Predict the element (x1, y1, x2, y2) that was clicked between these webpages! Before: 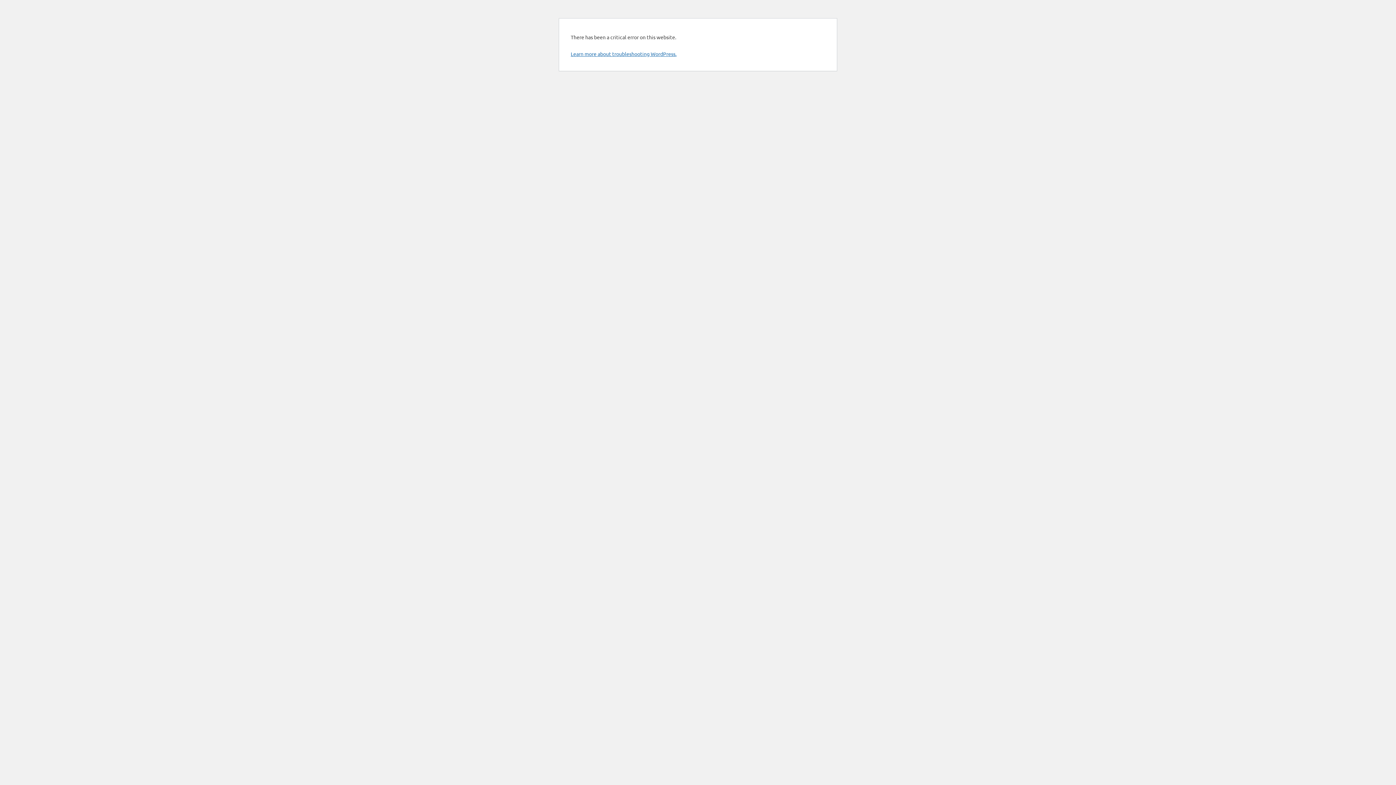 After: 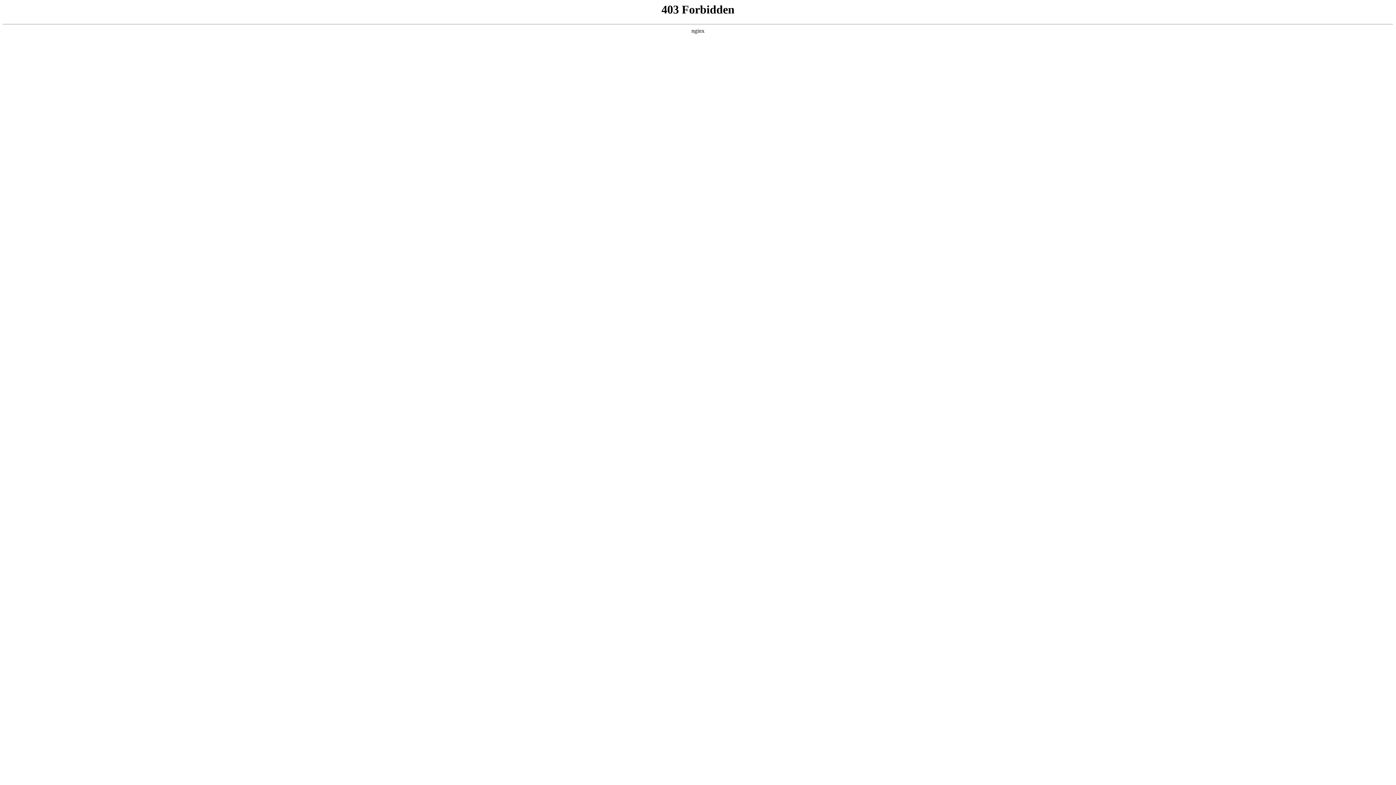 Action: bbox: (570, 50, 676, 57) label: Learn more about troubleshooting WordPress.